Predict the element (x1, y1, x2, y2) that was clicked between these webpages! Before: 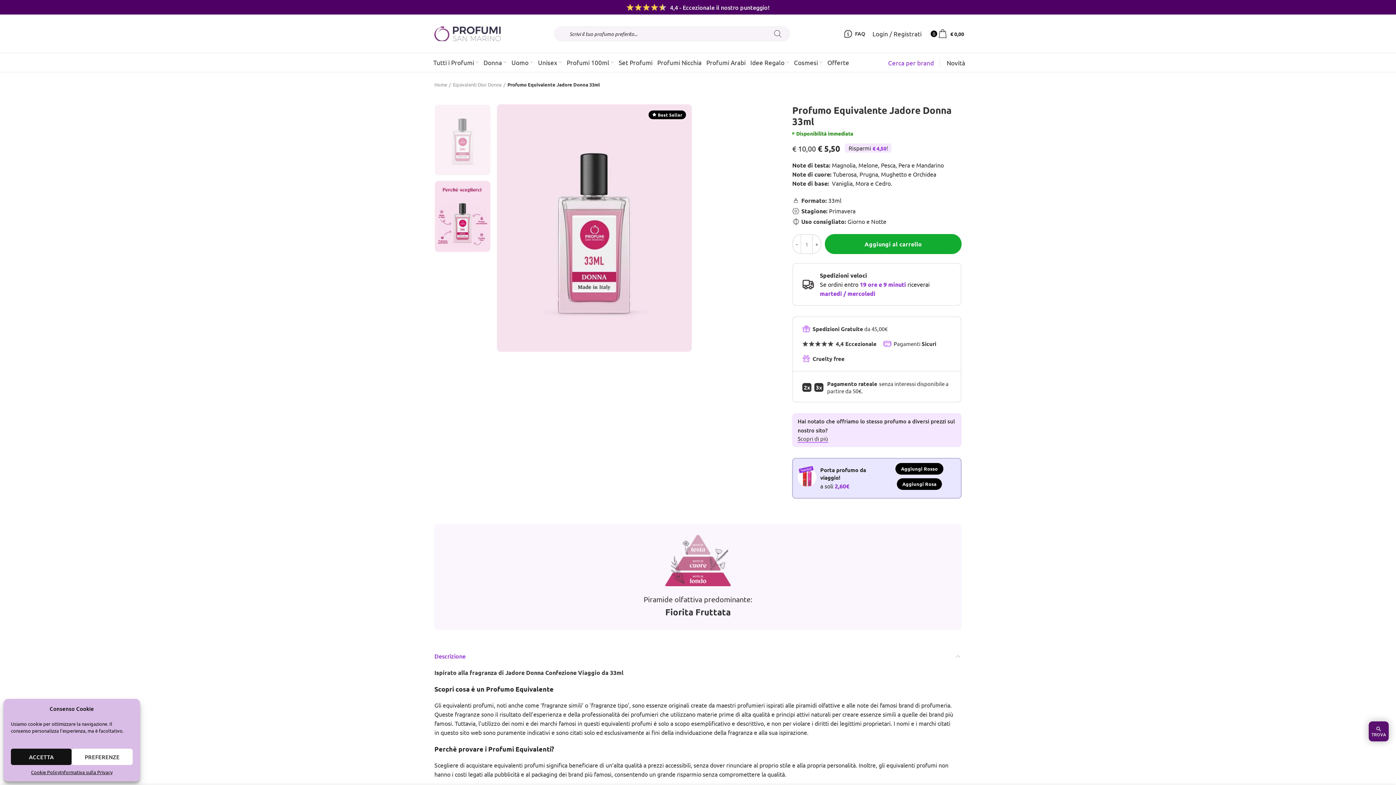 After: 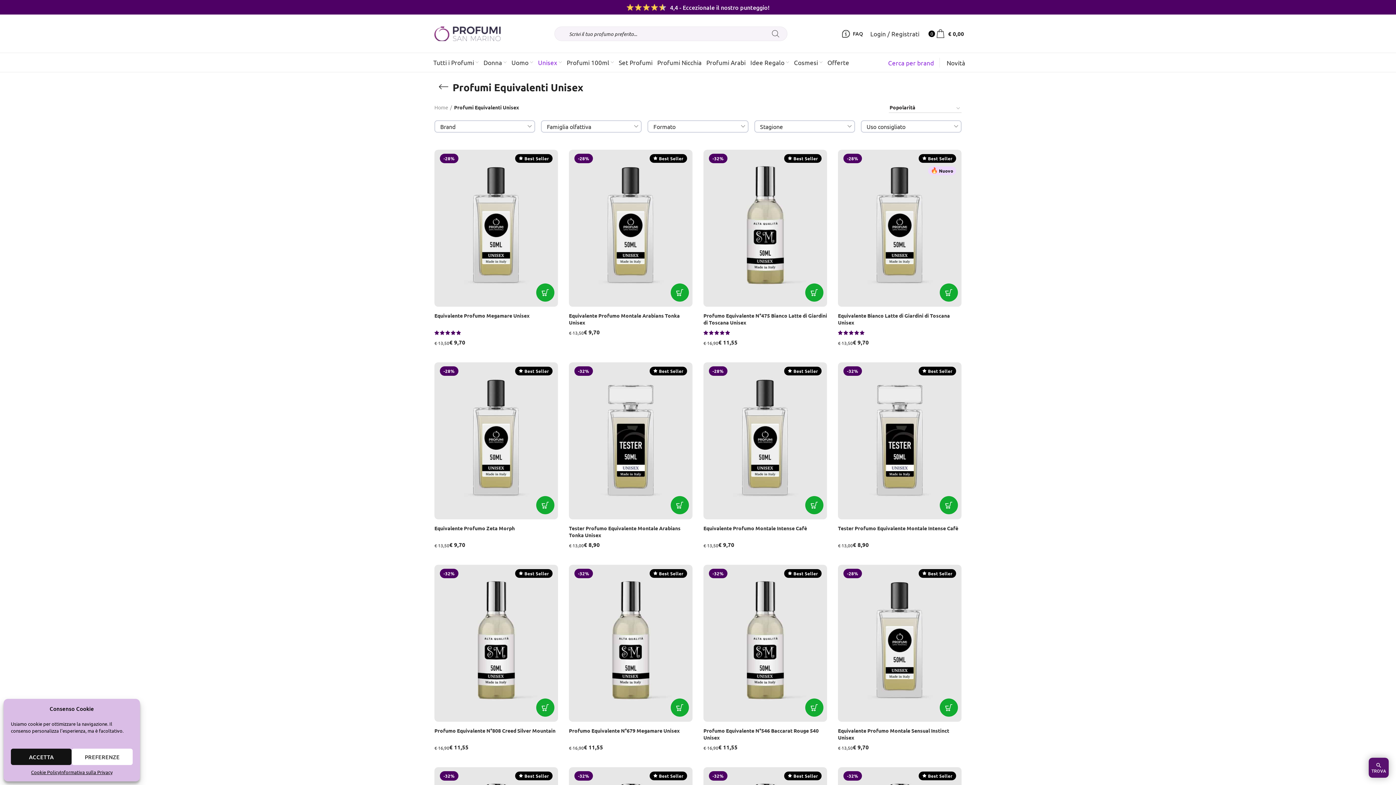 Action: bbox: (535, 55, 564, 69) label: Unisex